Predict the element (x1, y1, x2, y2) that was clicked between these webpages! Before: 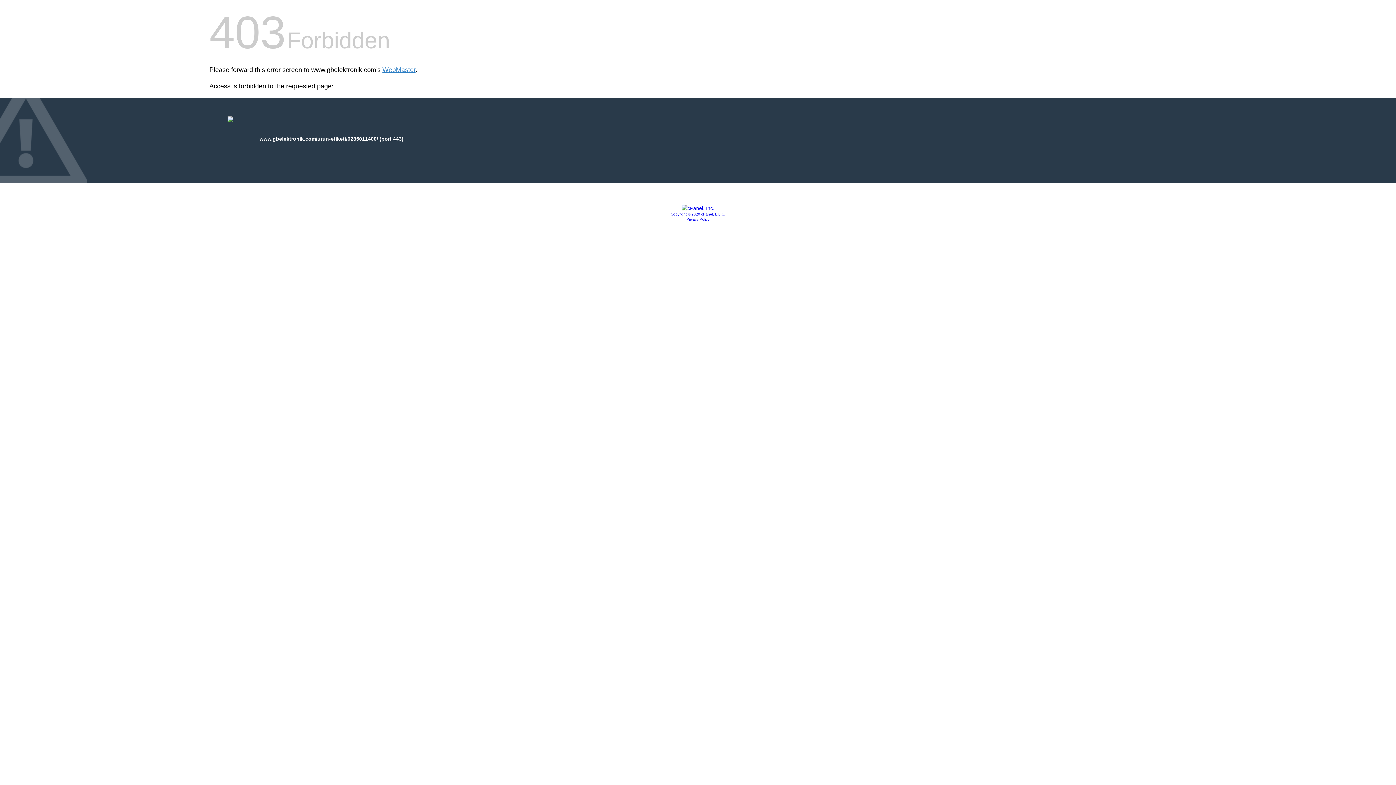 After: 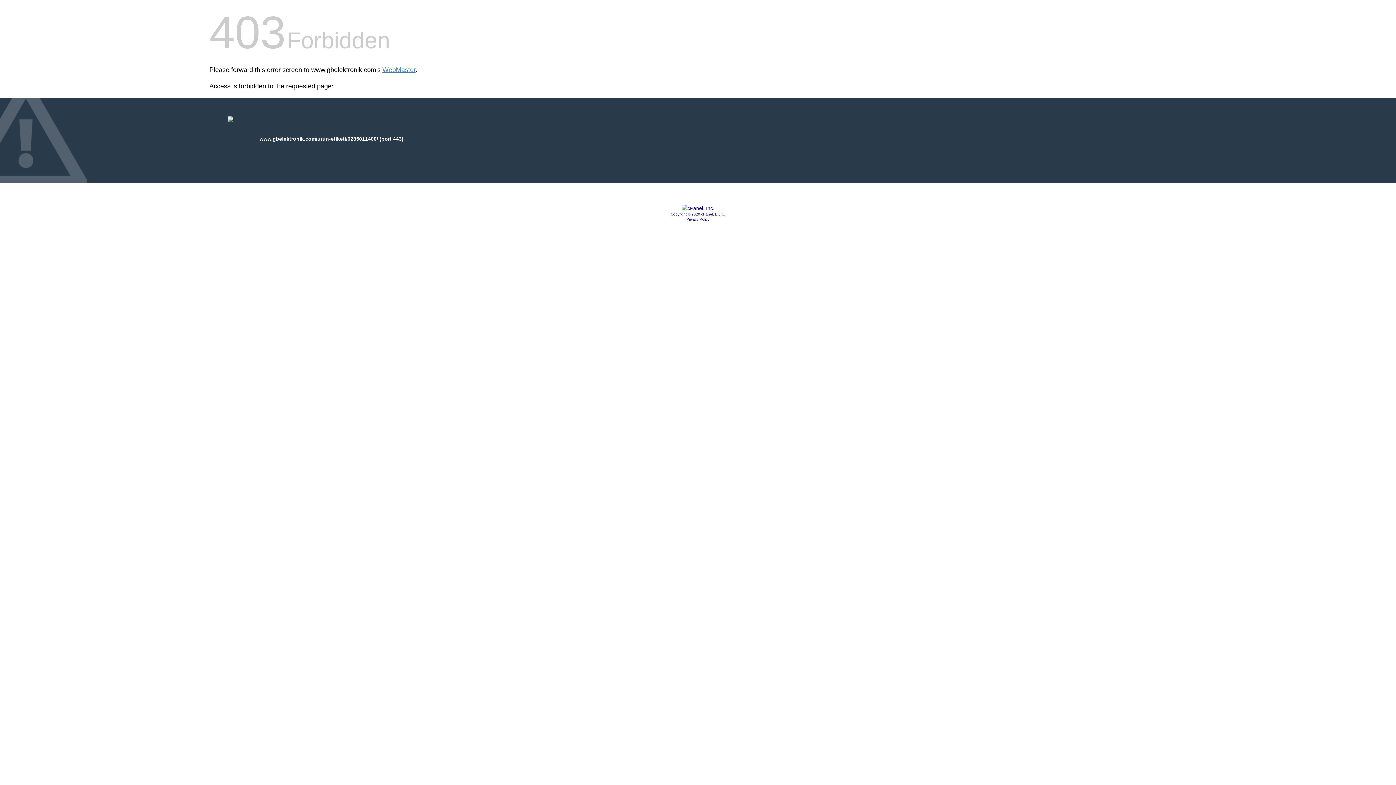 Action: label: Privacy Policy bbox: (686, 217, 709, 221)